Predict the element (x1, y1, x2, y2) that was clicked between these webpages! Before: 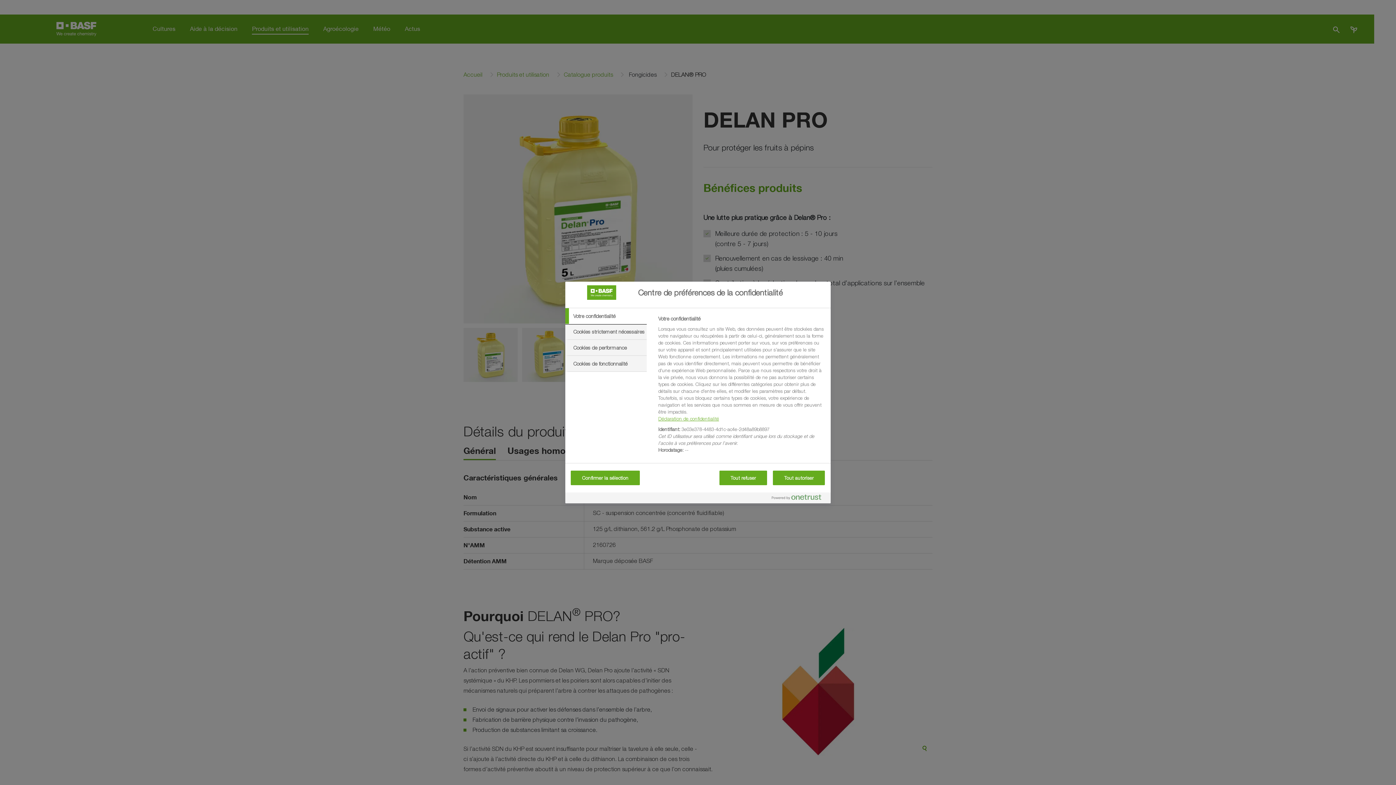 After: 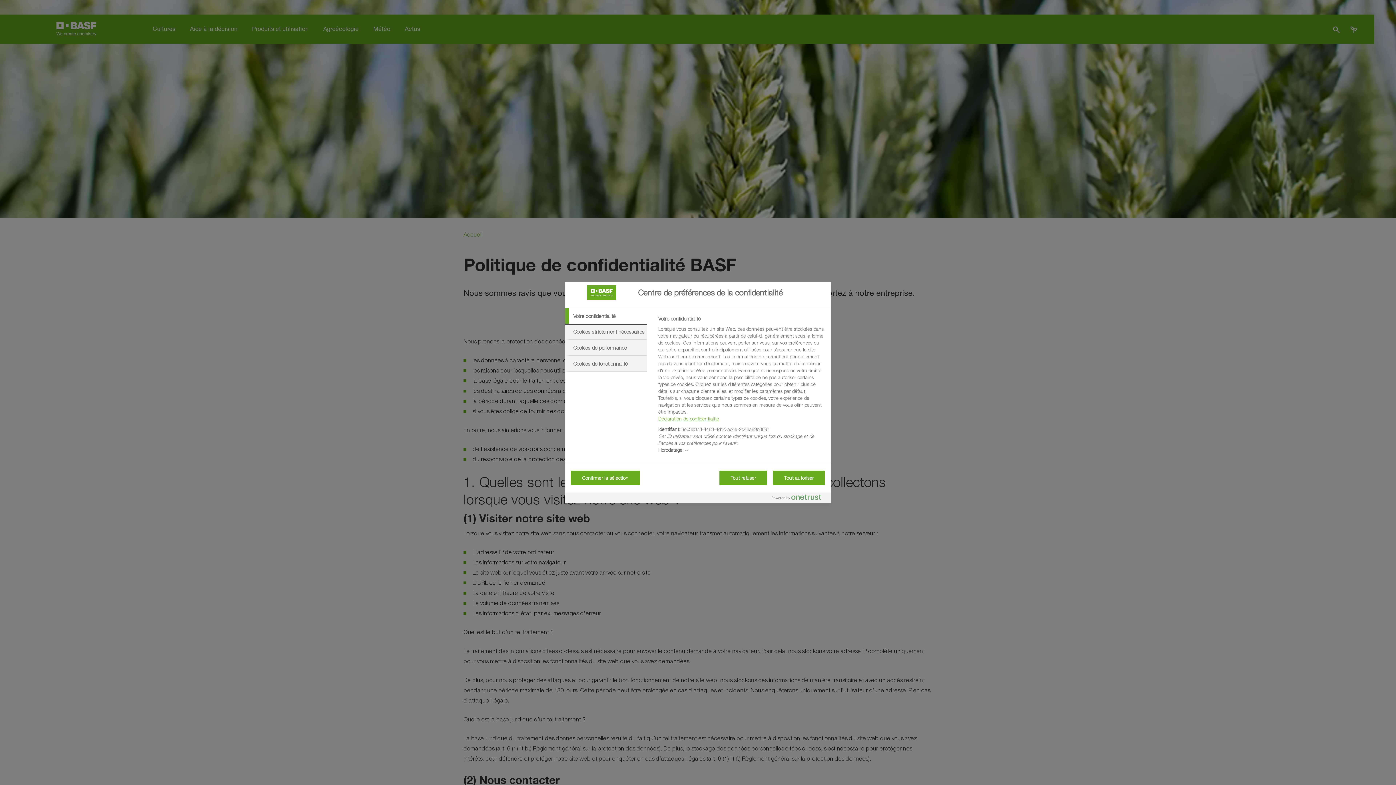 Action: bbox: (658, 416, 719, 421) label: More information about your privacy, s'ouvre dans un nouvel onglet